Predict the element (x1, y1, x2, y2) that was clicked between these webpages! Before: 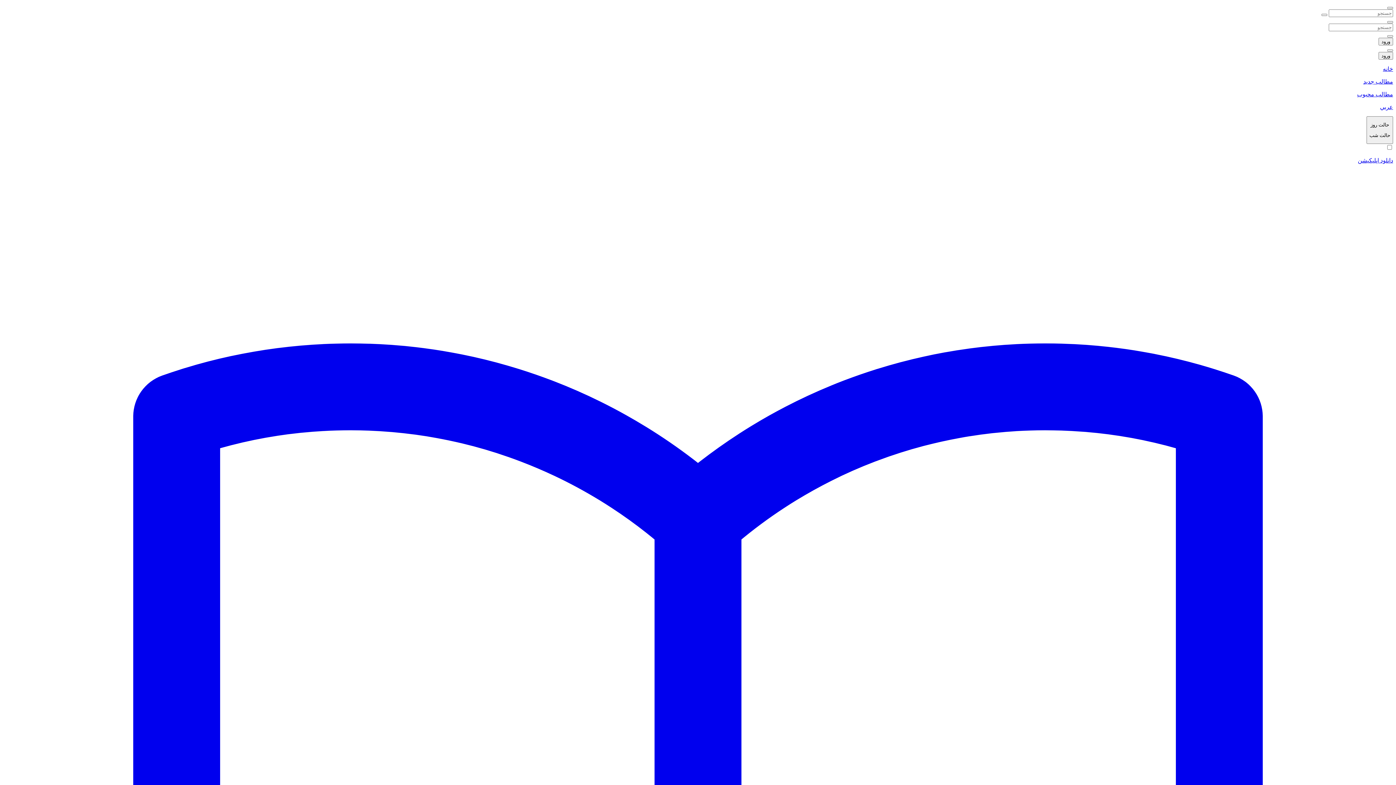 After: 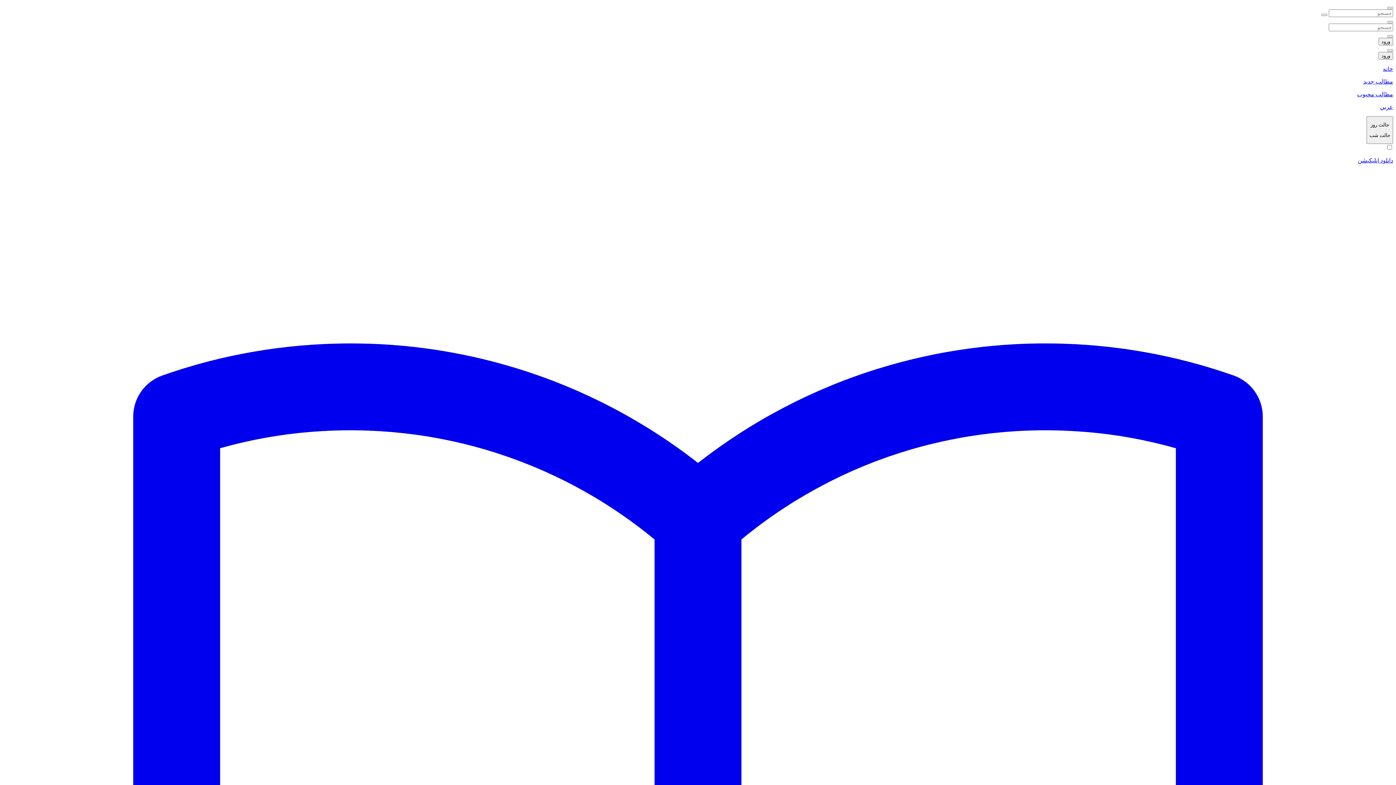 Action: bbox: (2, 65, 1393, 72) label: خانه